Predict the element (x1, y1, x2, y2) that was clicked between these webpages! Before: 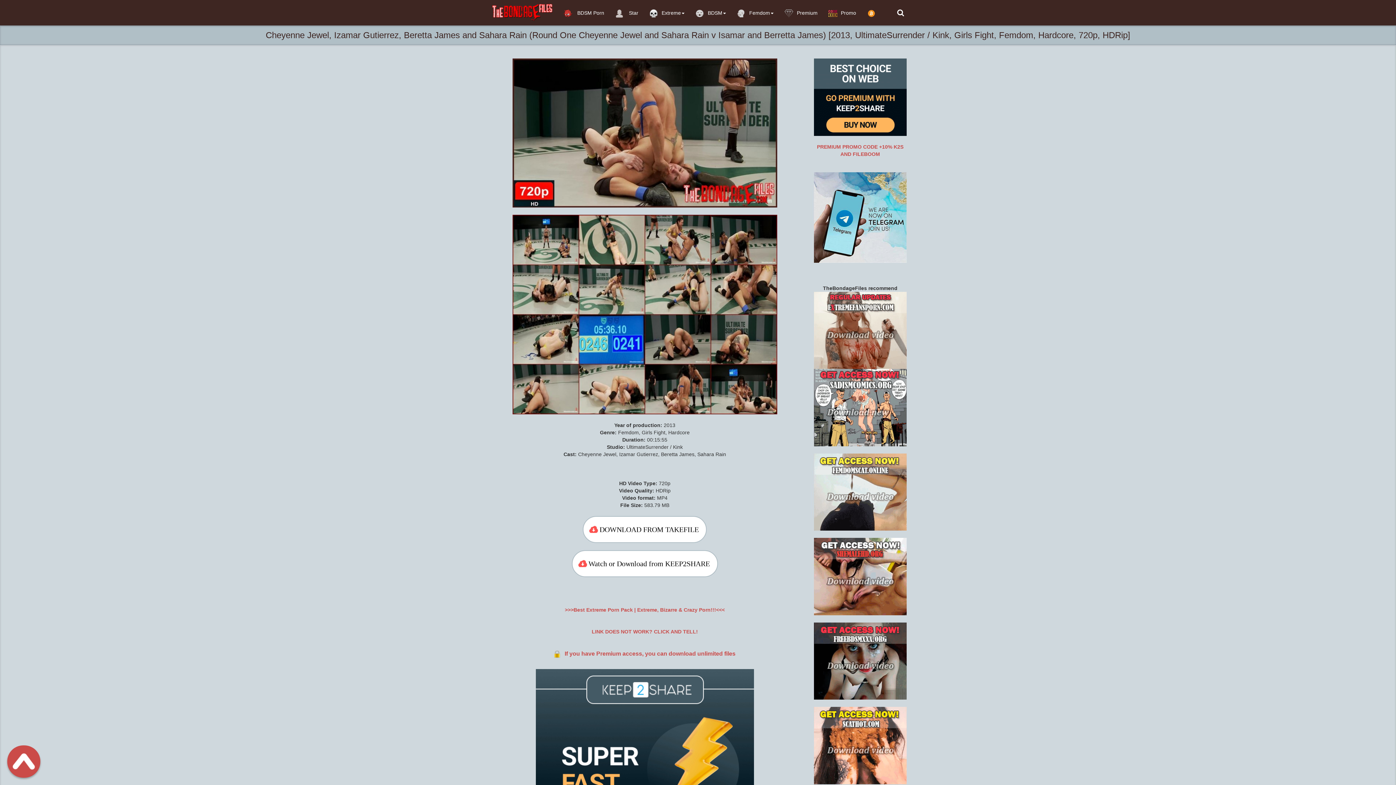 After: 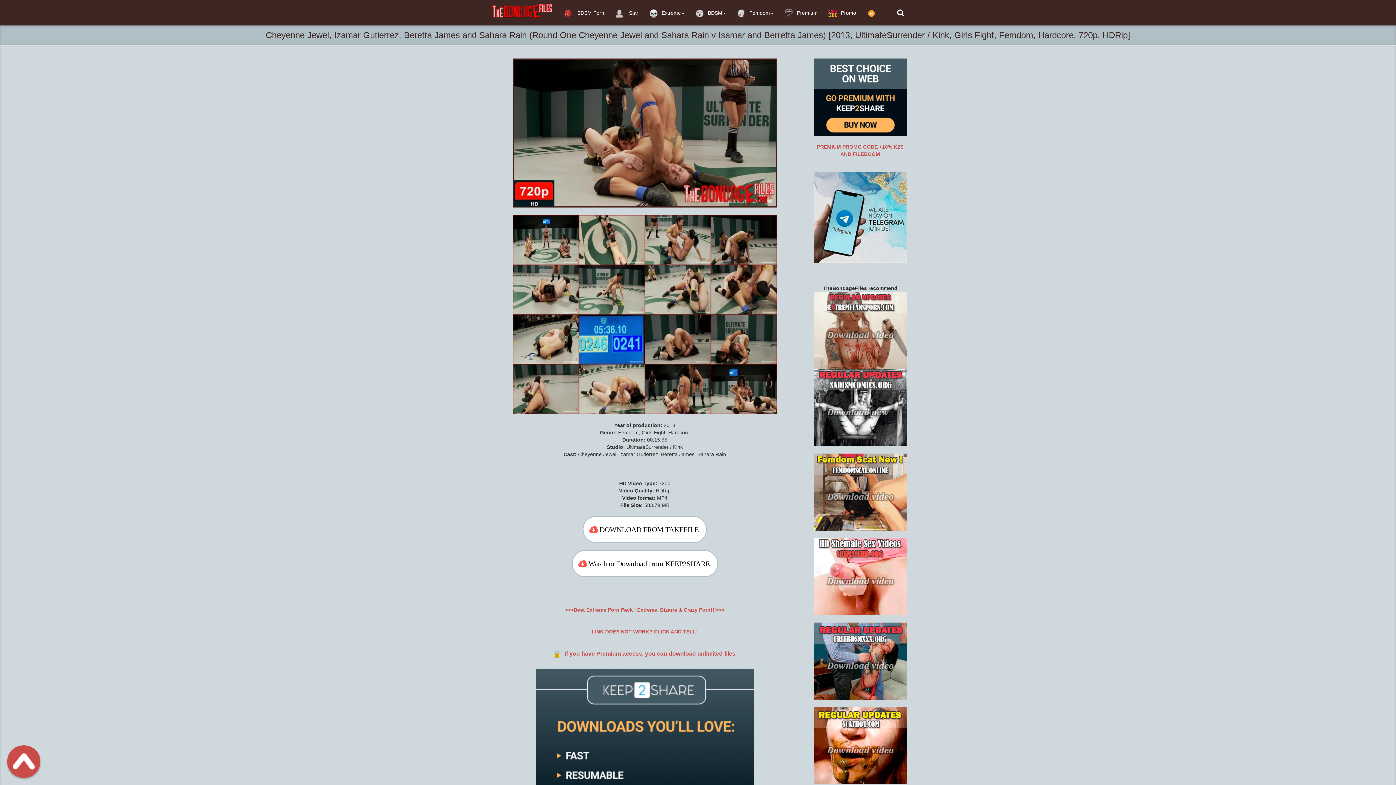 Action: bbox: (814, 658, 906, 663)